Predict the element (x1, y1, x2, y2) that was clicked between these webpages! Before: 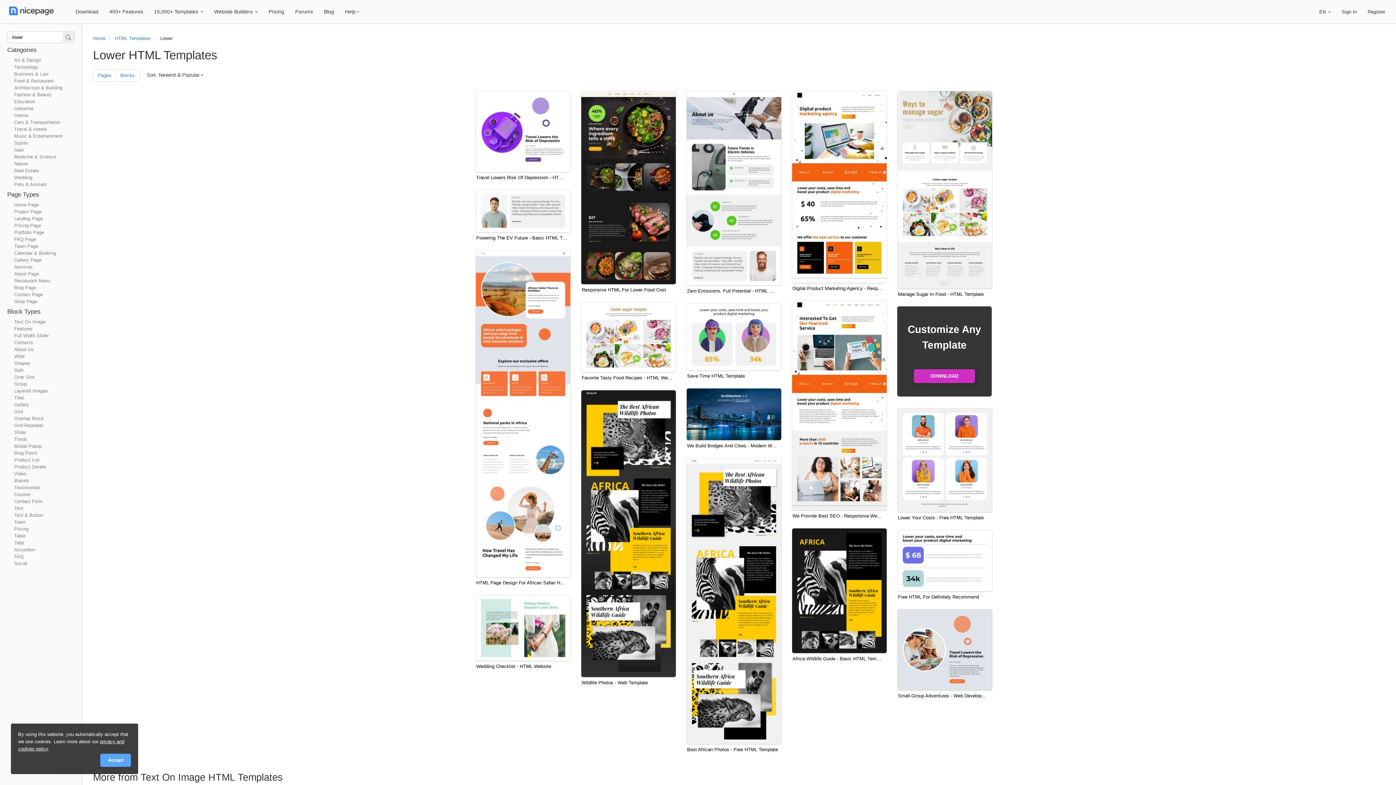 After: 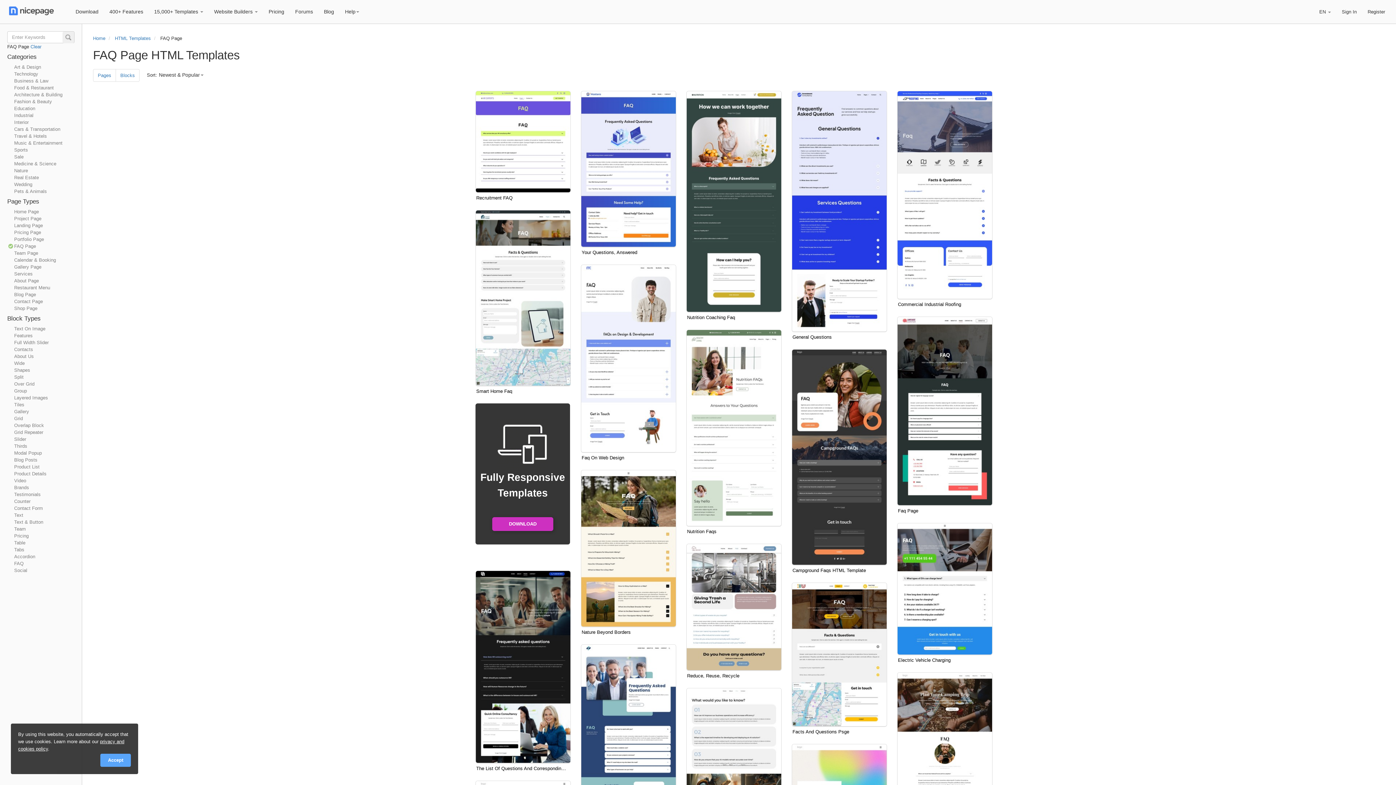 Action: bbox: (7, 236, 74, 242) label: FAQ Page